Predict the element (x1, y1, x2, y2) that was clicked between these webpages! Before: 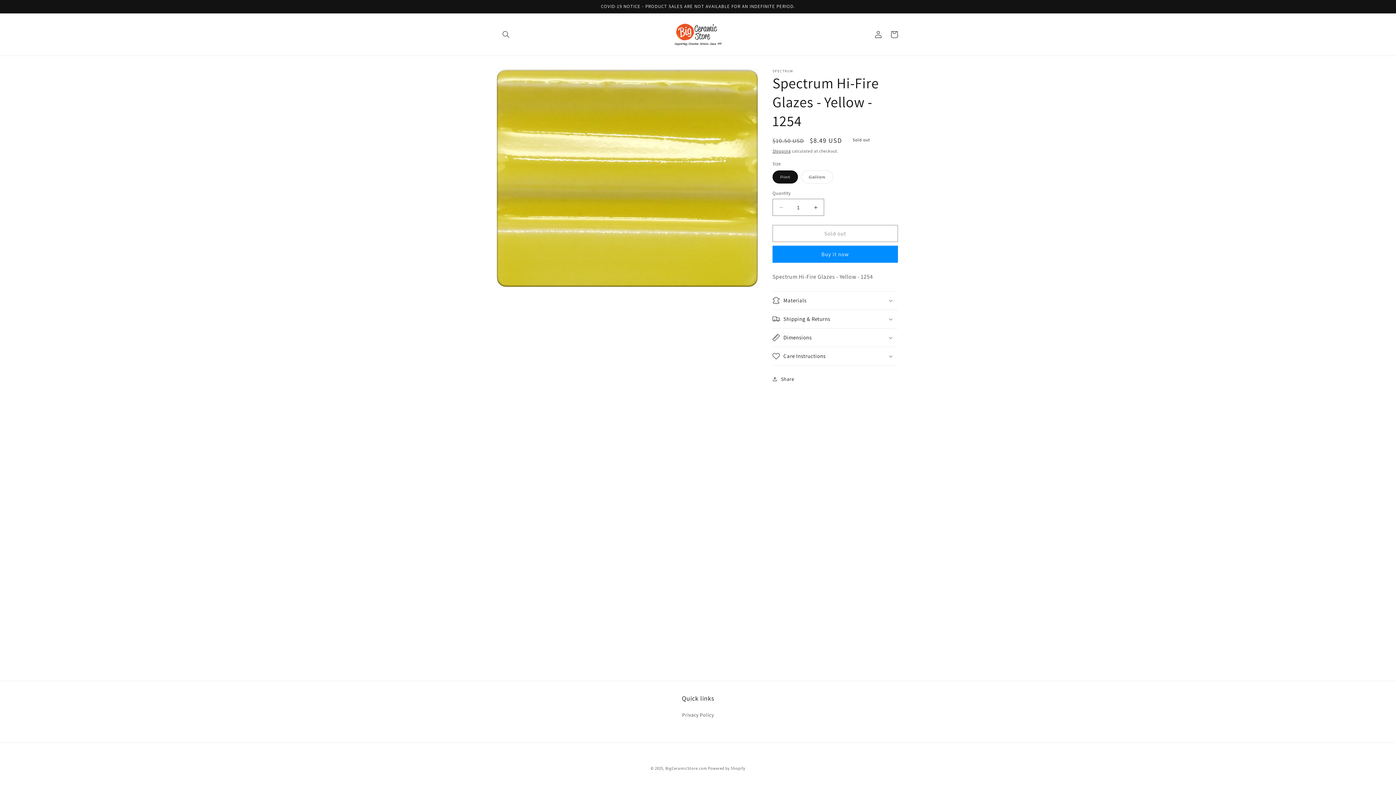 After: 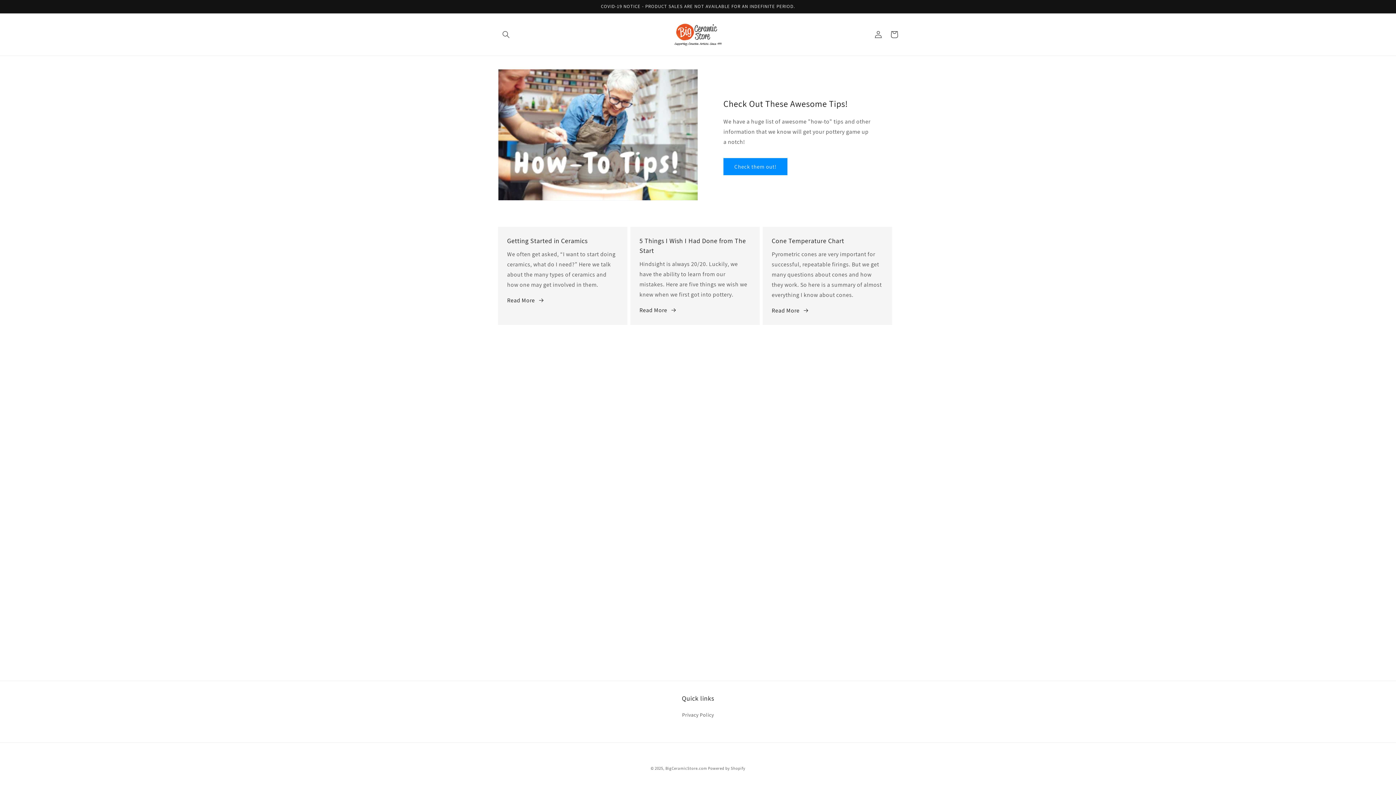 Action: bbox: (671, 20, 724, 48)